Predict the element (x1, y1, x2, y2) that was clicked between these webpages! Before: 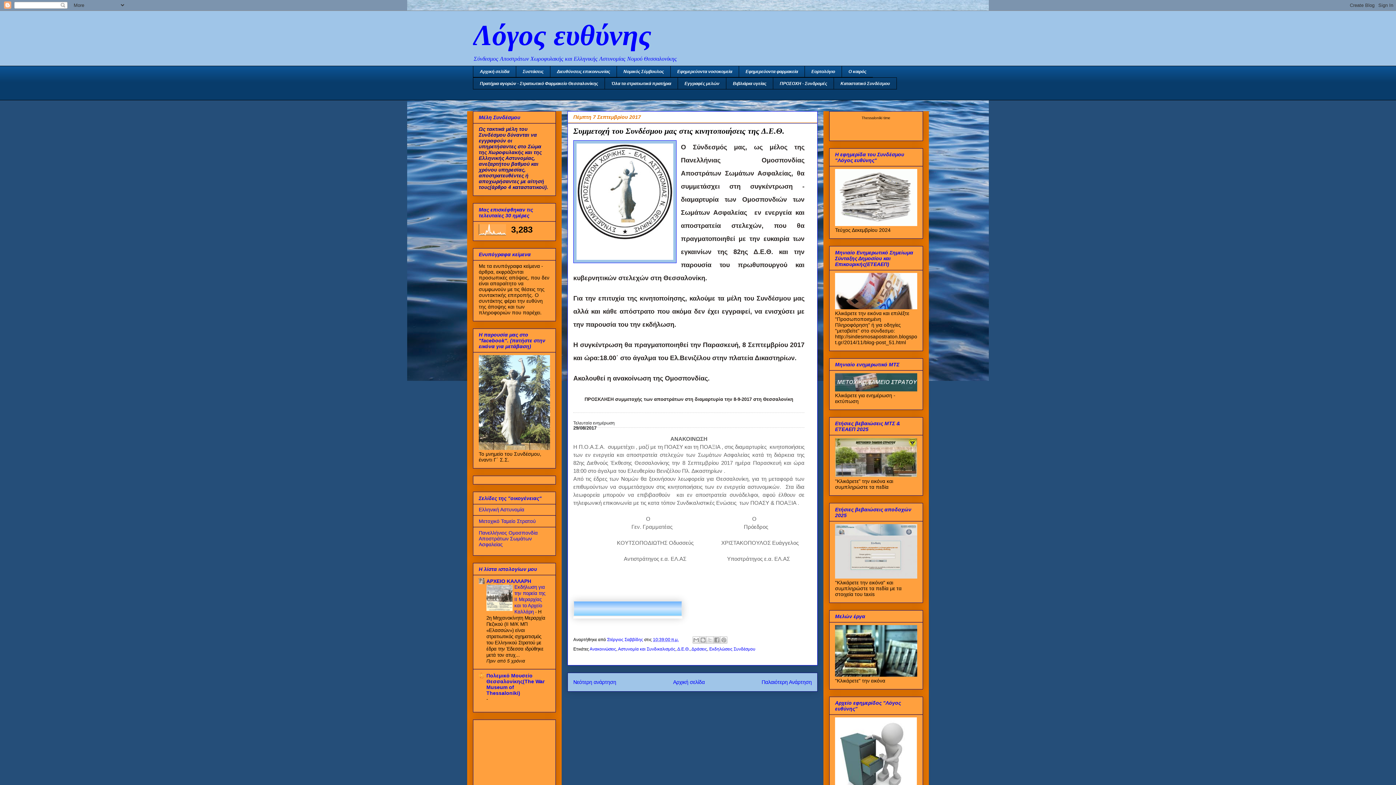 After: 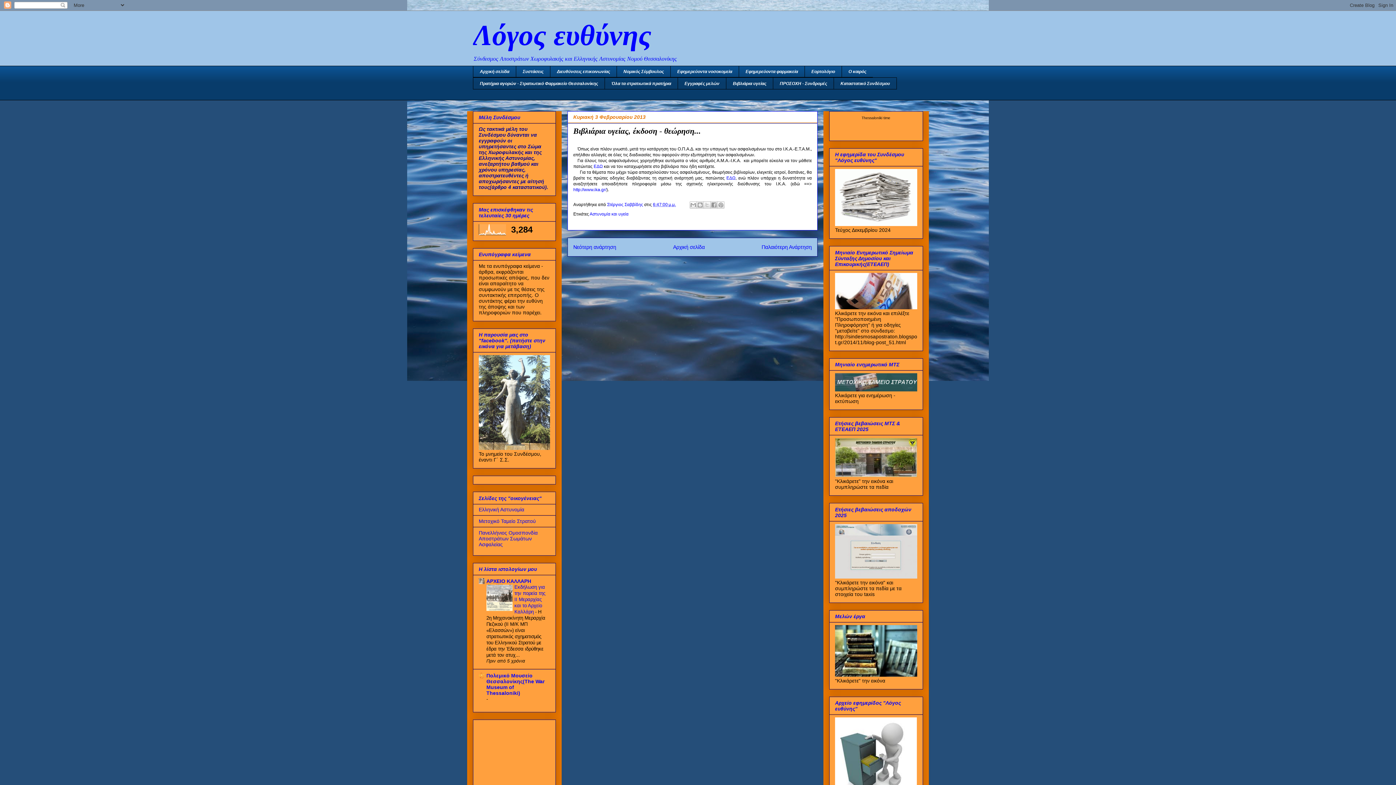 Action: bbox: (726, 77, 773, 89) label: Βιβλιάρια υγείας